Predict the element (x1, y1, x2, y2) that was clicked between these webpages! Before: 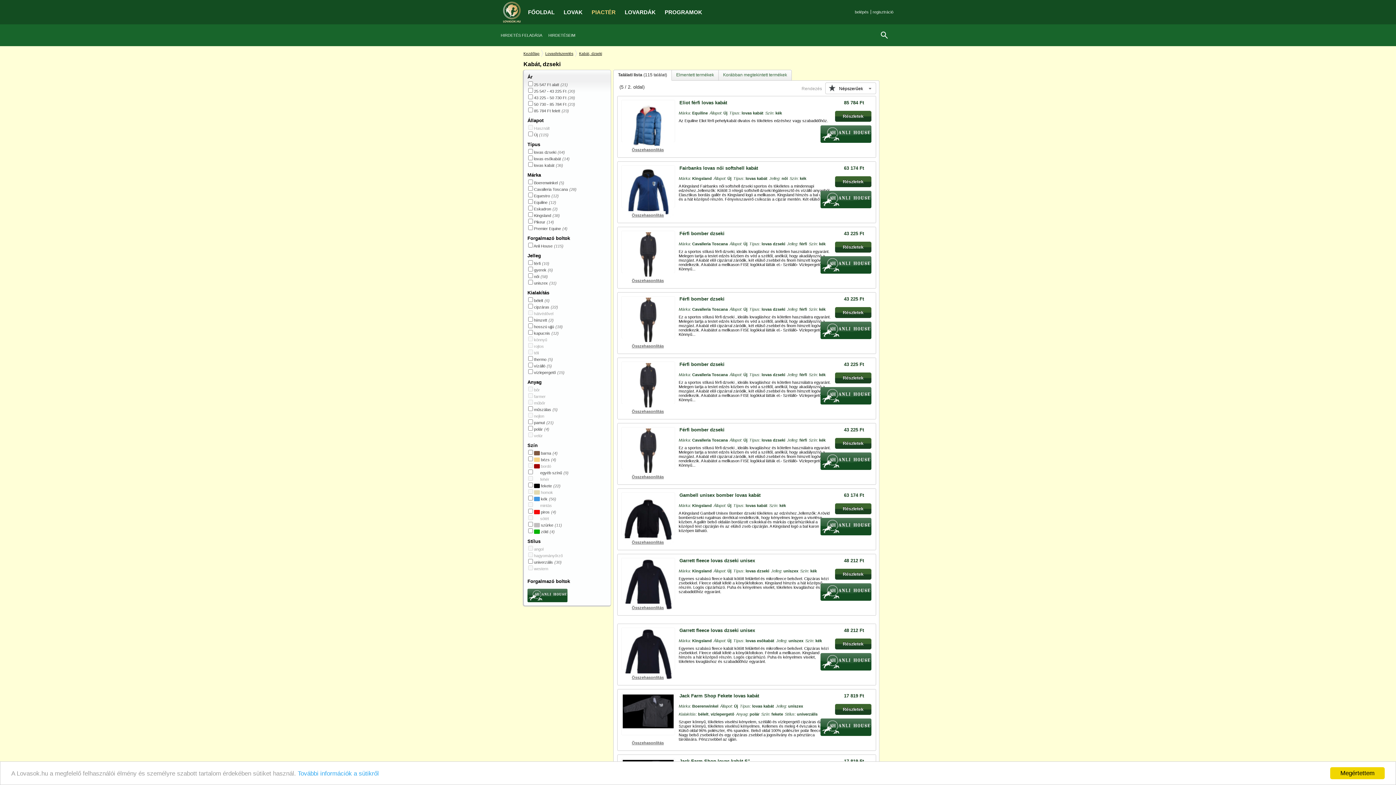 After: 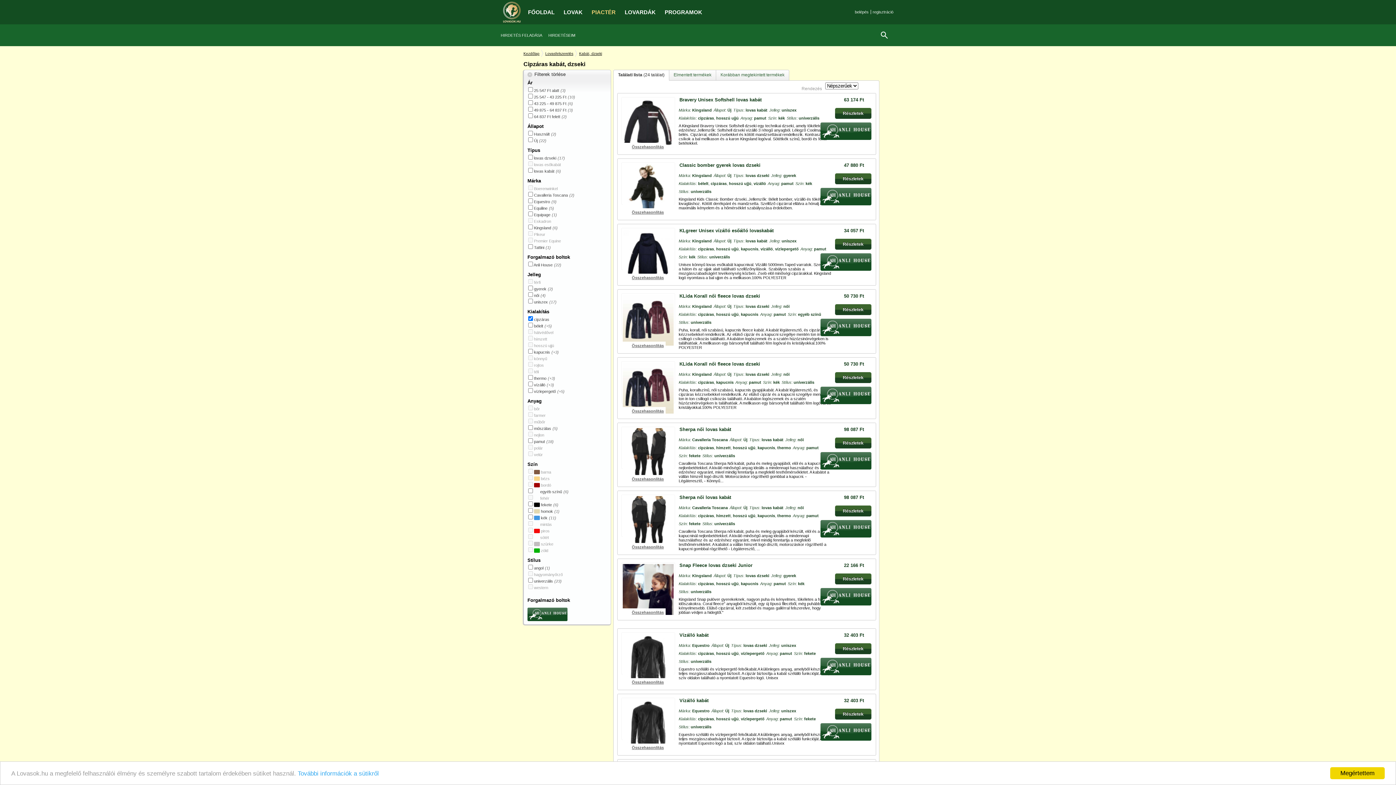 Action: label: cipzáras bbox: (534, 305, 549, 309)